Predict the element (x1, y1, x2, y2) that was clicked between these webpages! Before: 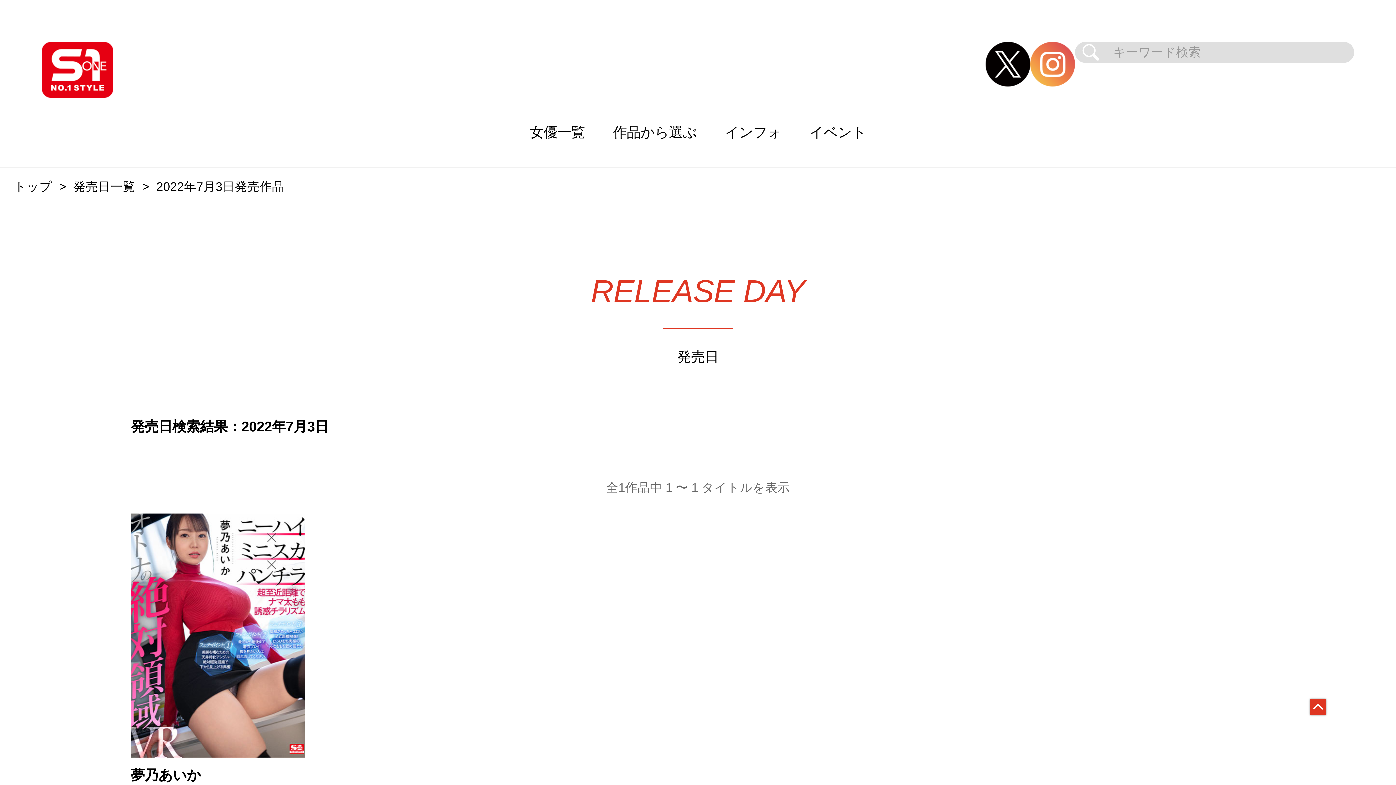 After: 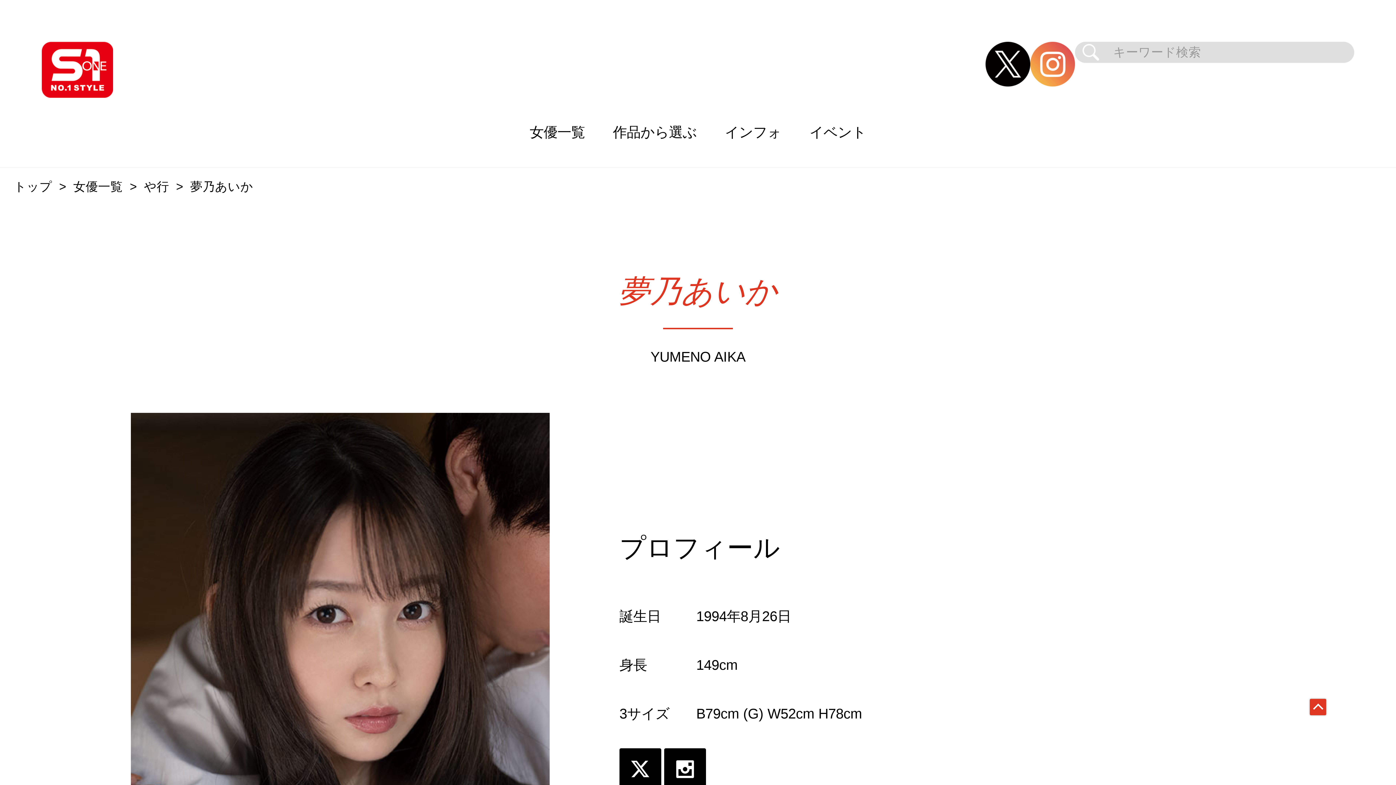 Action: bbox: (130, 768, 201, 782) label: 夢乃あいか